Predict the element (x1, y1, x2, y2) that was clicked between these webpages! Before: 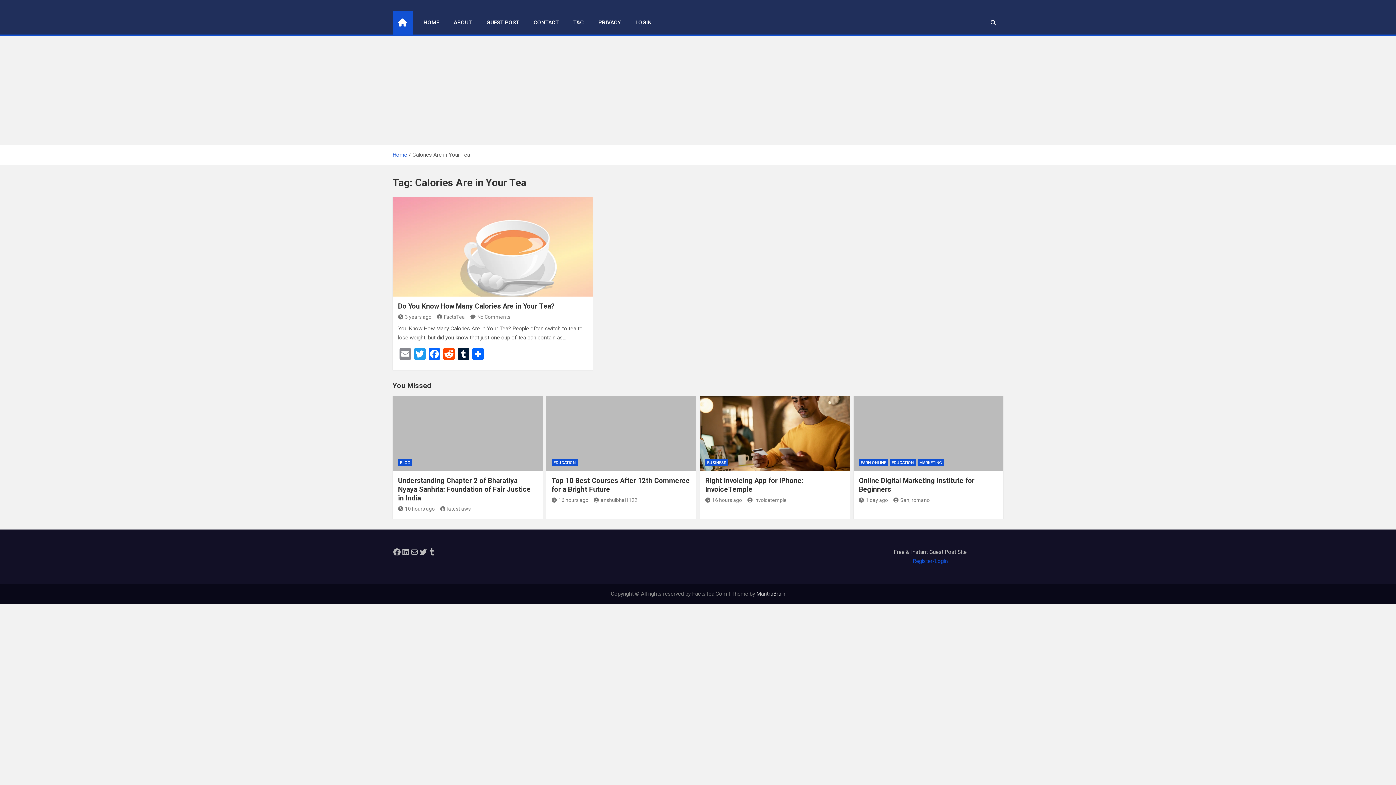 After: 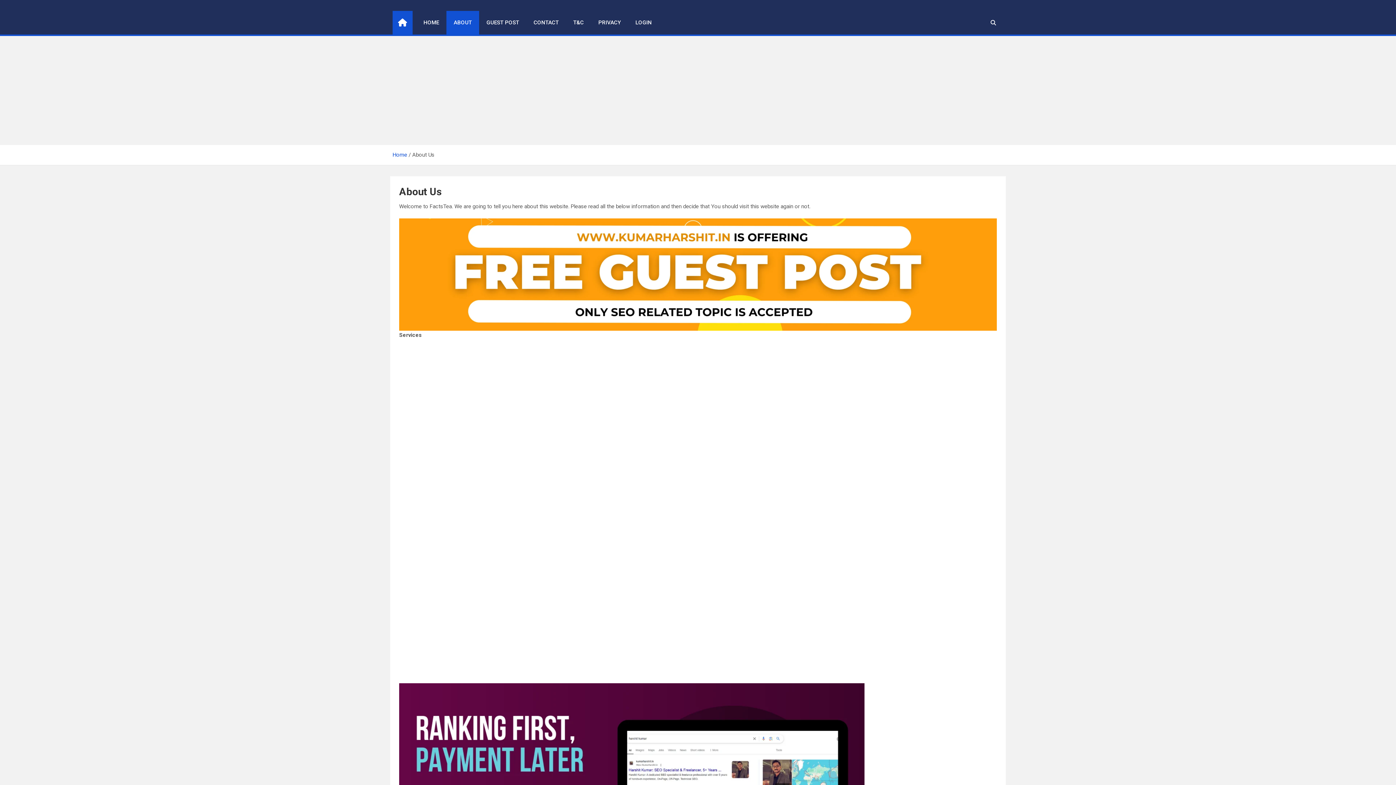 Action: bbox: (446, 10, 479, 34) label: ABOUT